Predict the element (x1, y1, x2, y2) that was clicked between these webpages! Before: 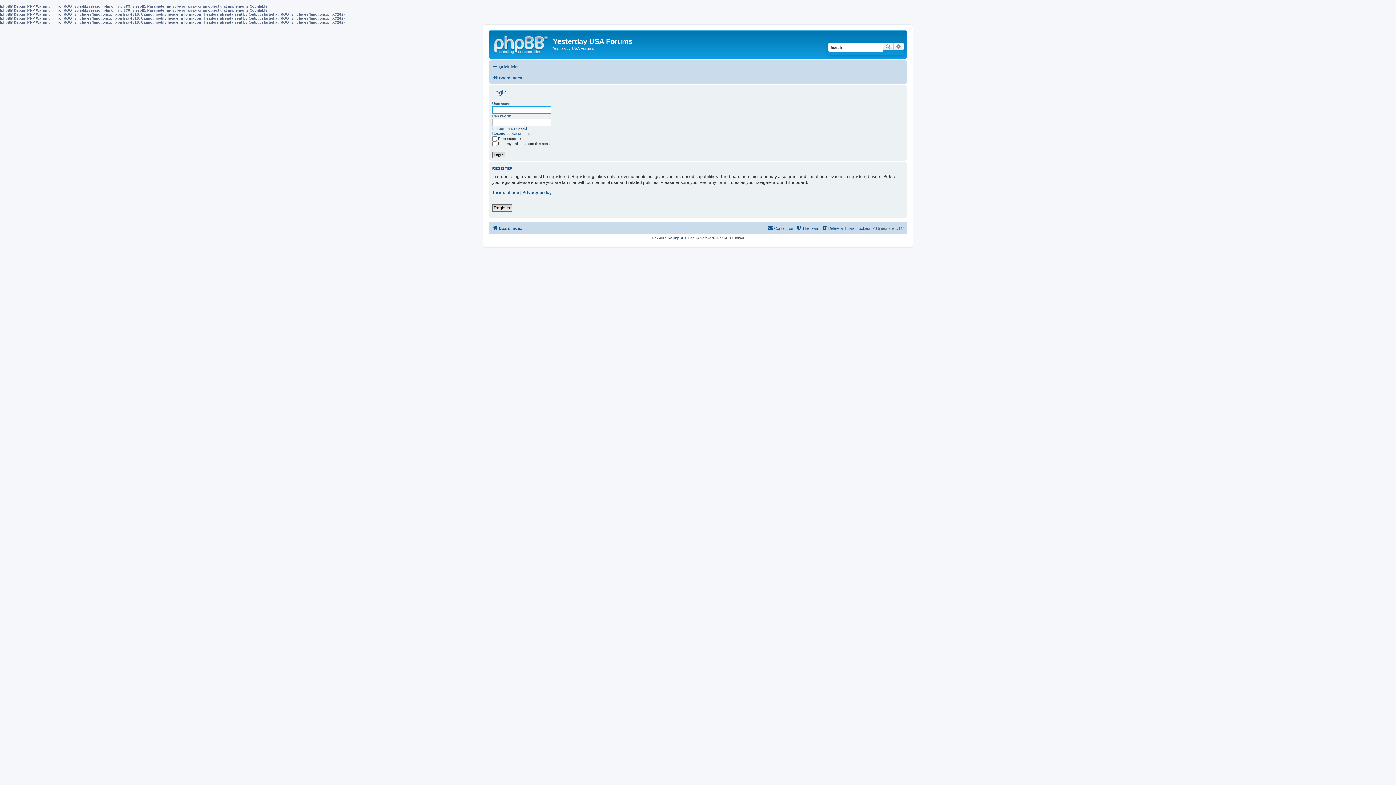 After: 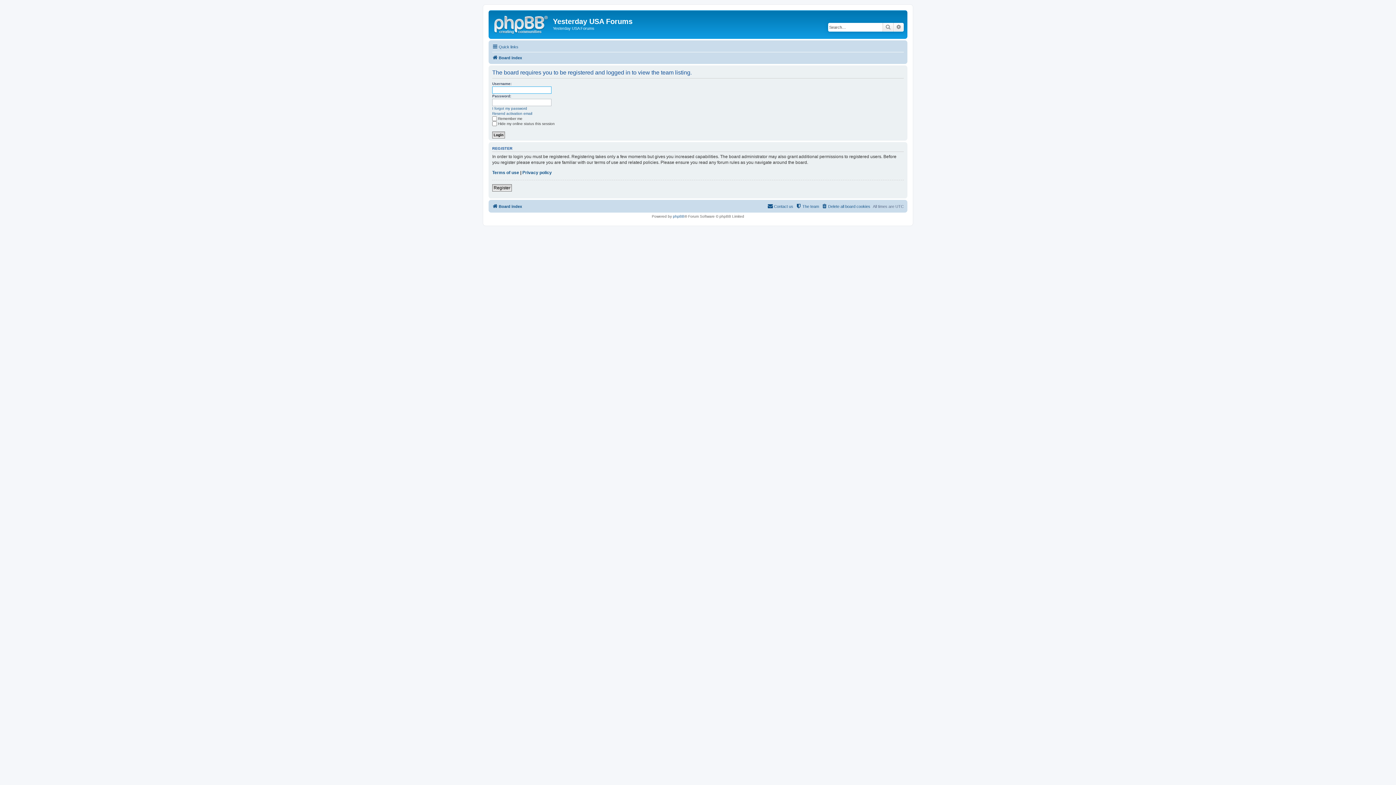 Action: label: The team bbox: (796, 224, 819, 232)